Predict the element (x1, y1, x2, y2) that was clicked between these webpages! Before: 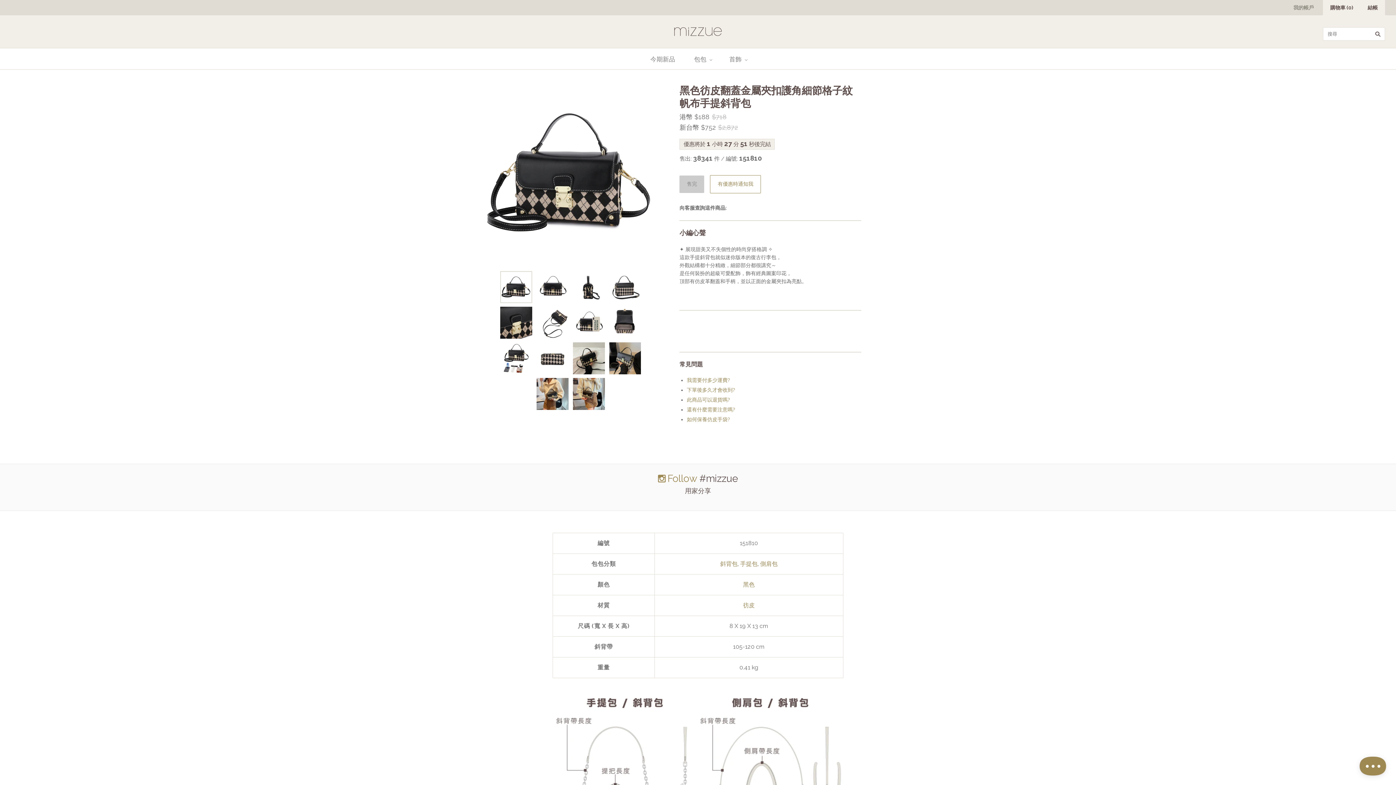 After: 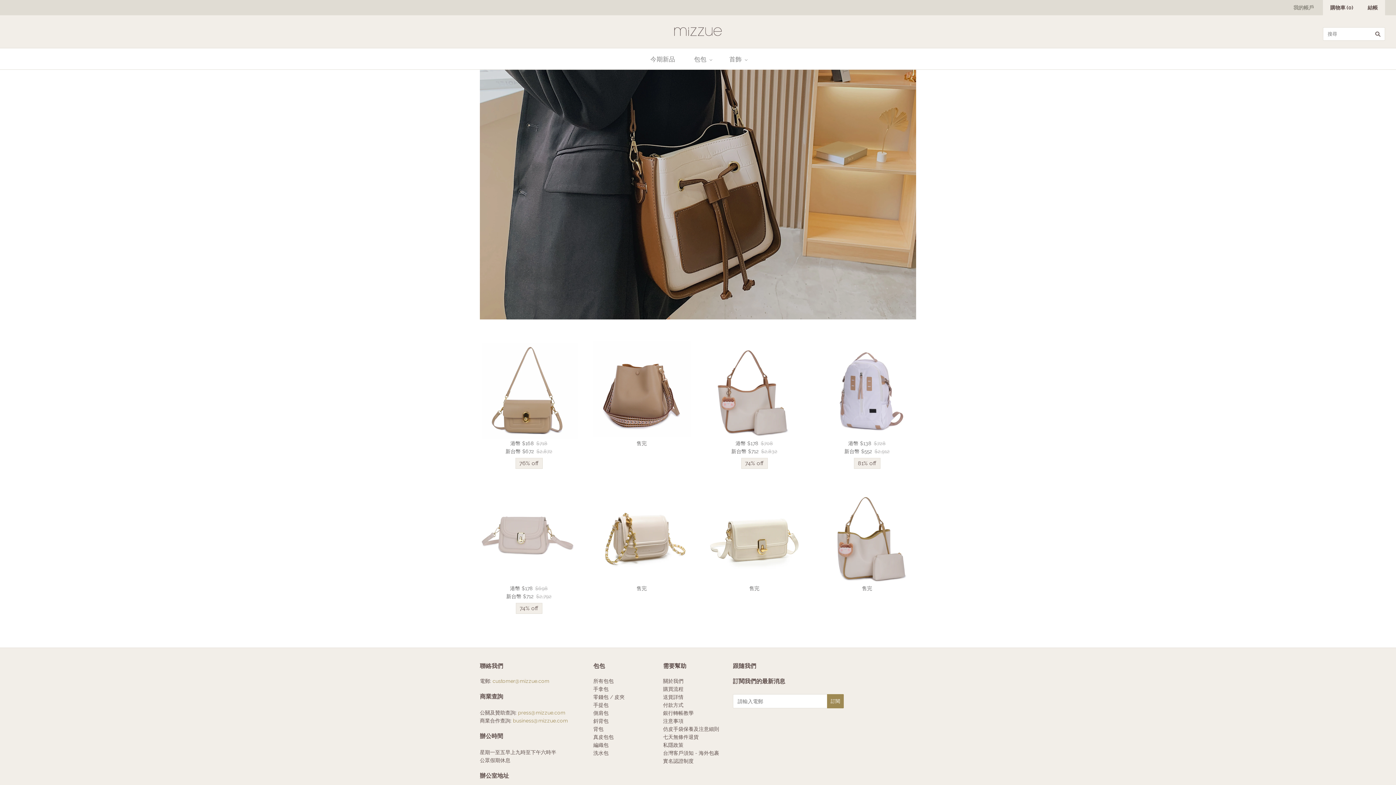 Action: bbox: (669, 24, 727, 38)